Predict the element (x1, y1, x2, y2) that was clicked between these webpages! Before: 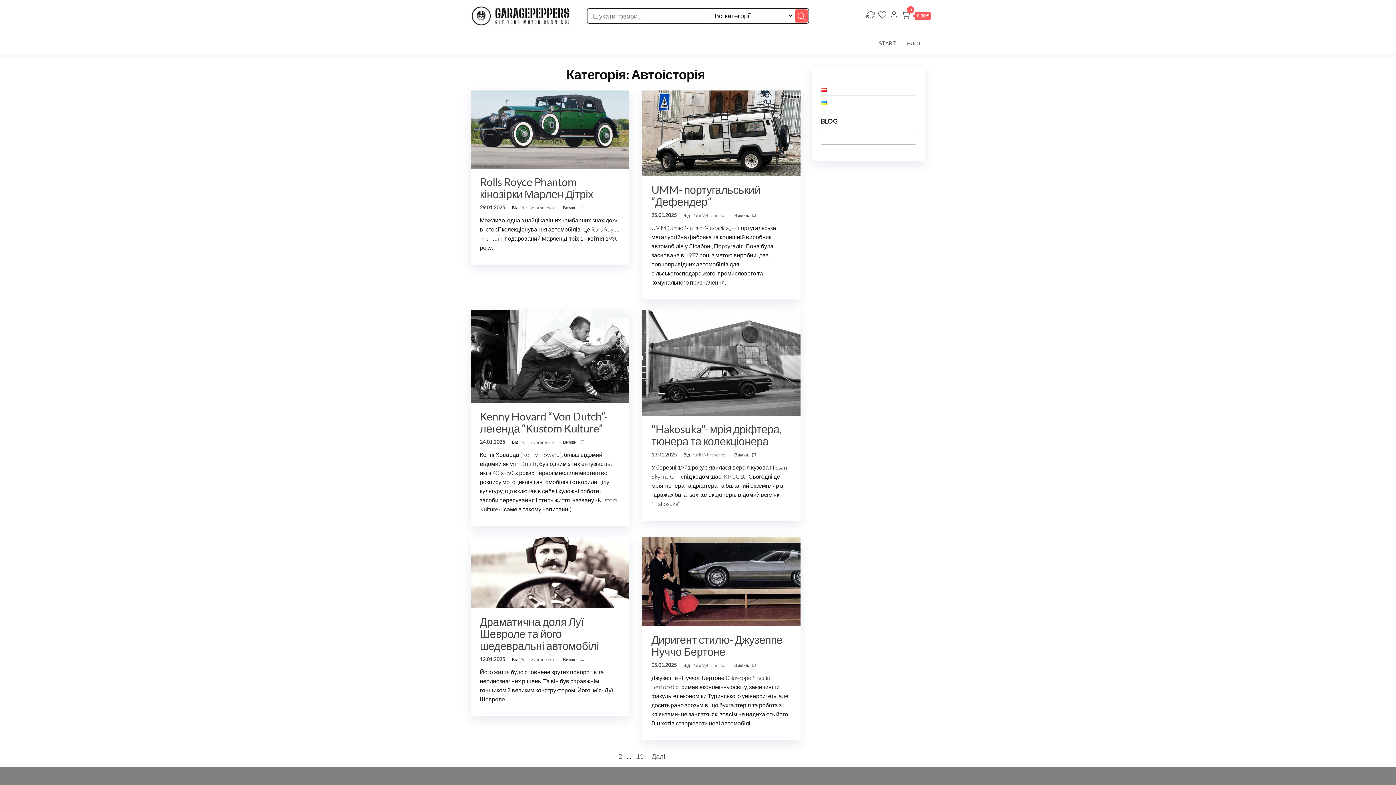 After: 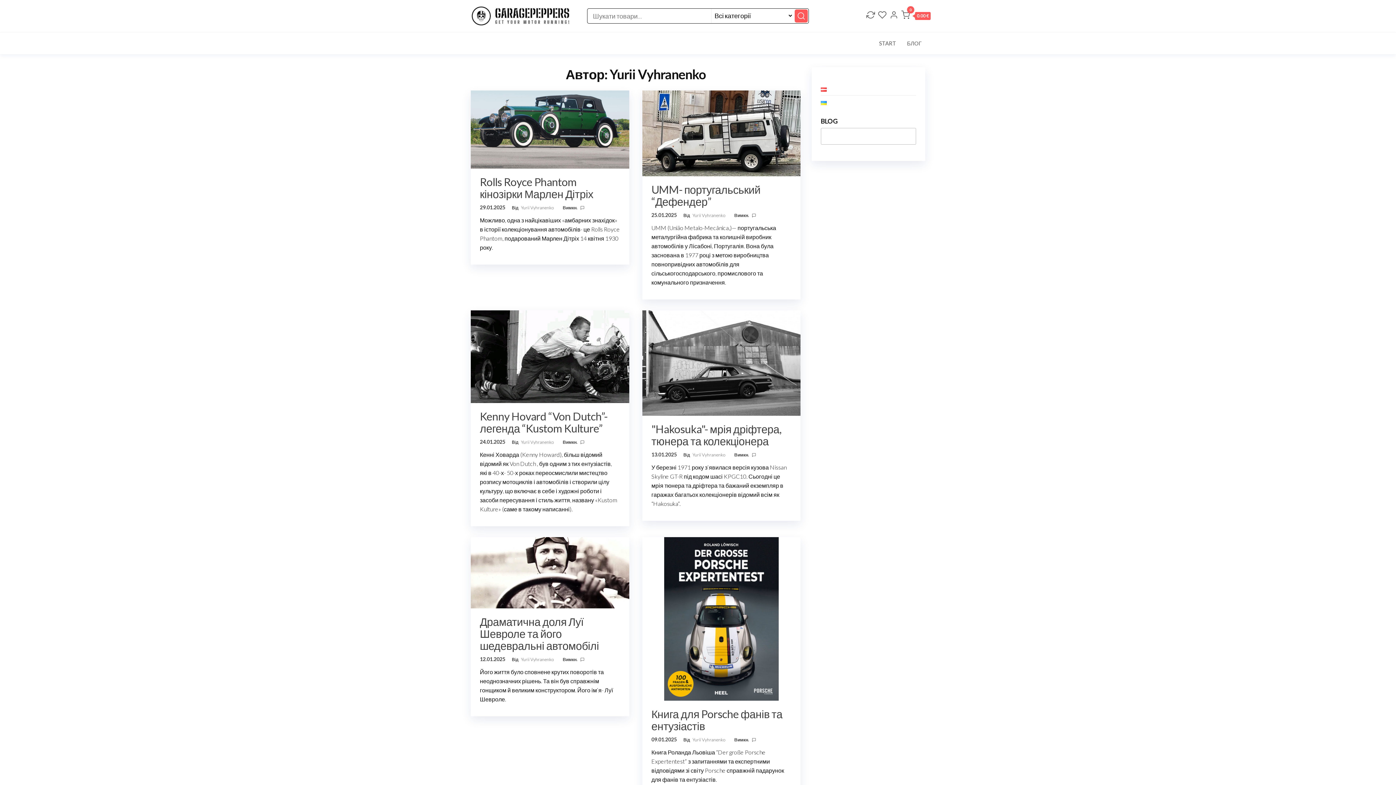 Action: bbox: (692, 452, 726, 457) label: Yurii Vyhranenko 